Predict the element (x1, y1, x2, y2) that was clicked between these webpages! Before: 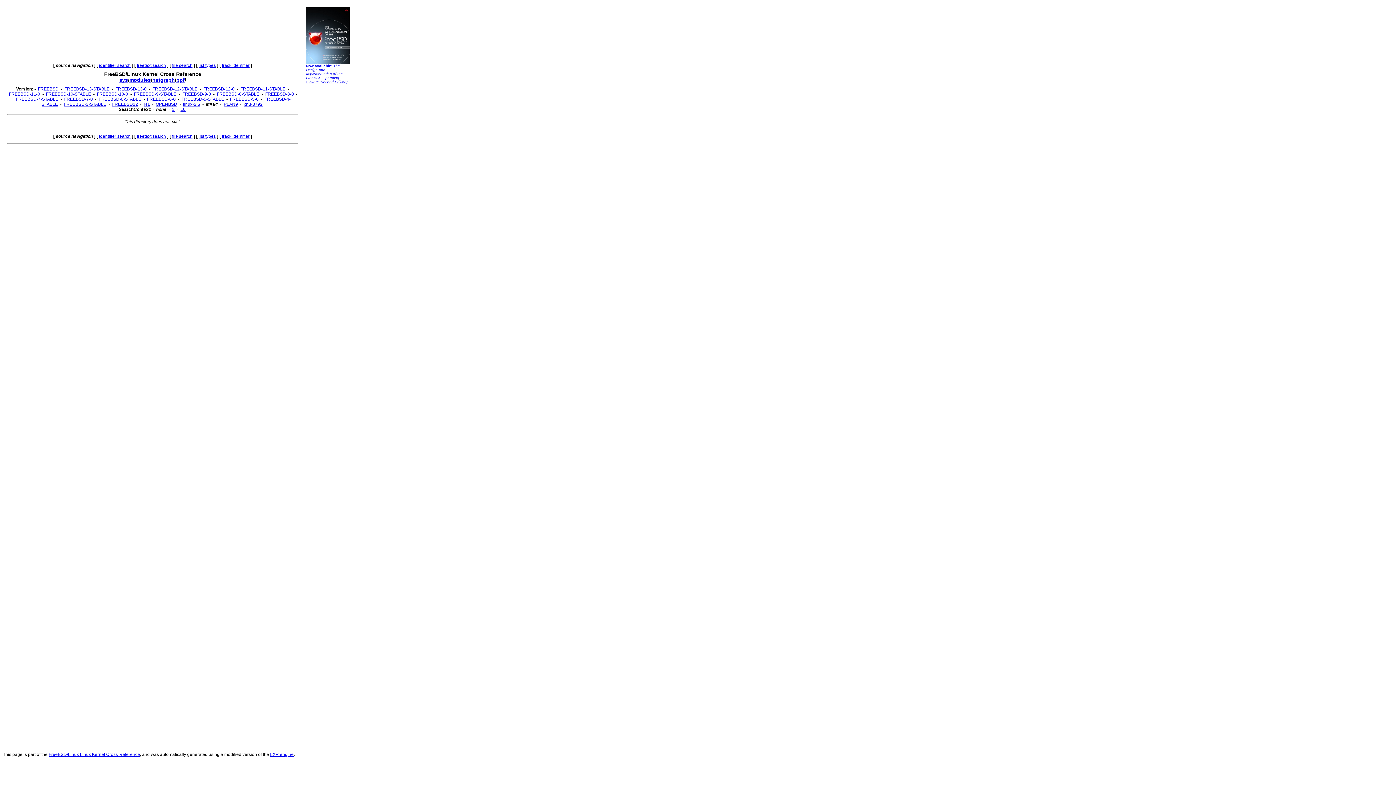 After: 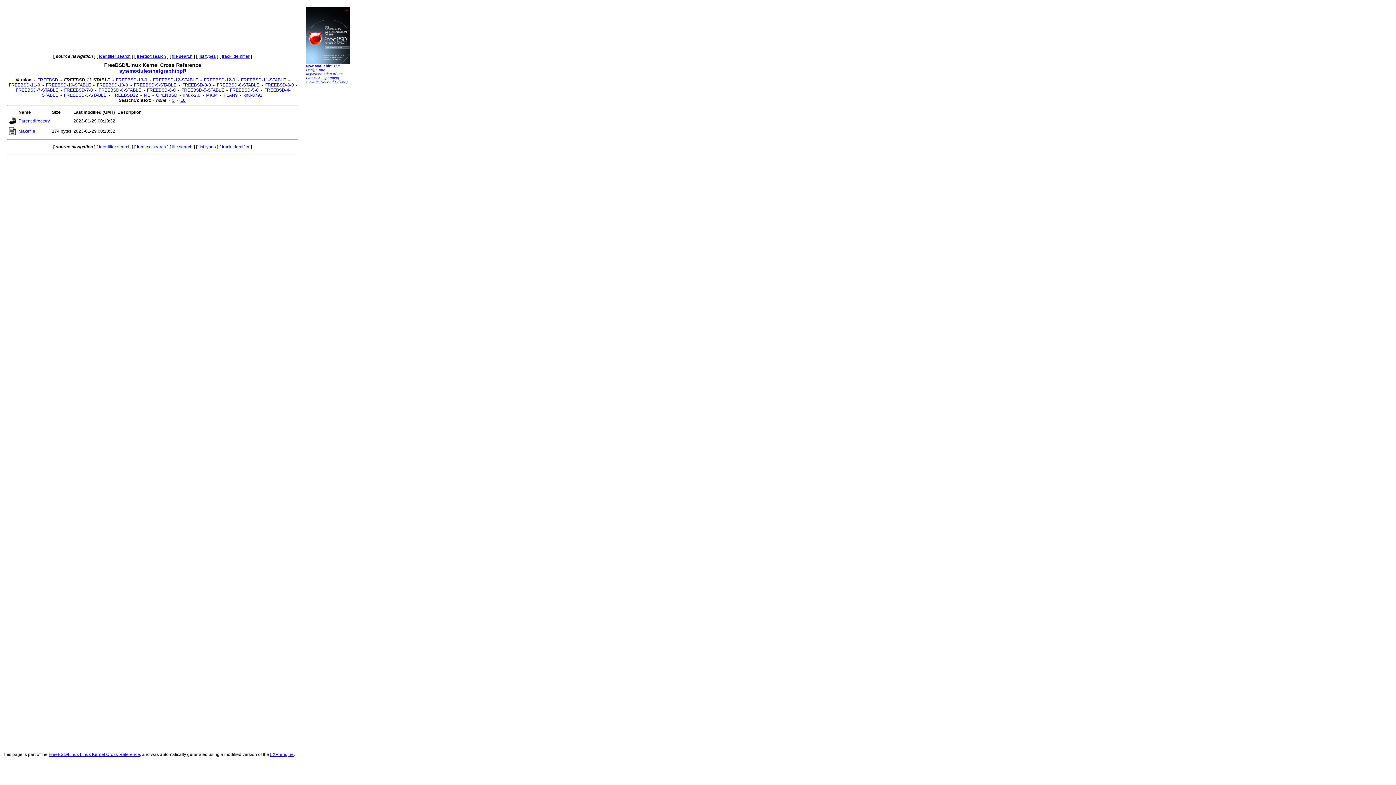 Action: bbox: (64, 86, 109, 91) label: FREEBSD-13-STABLE